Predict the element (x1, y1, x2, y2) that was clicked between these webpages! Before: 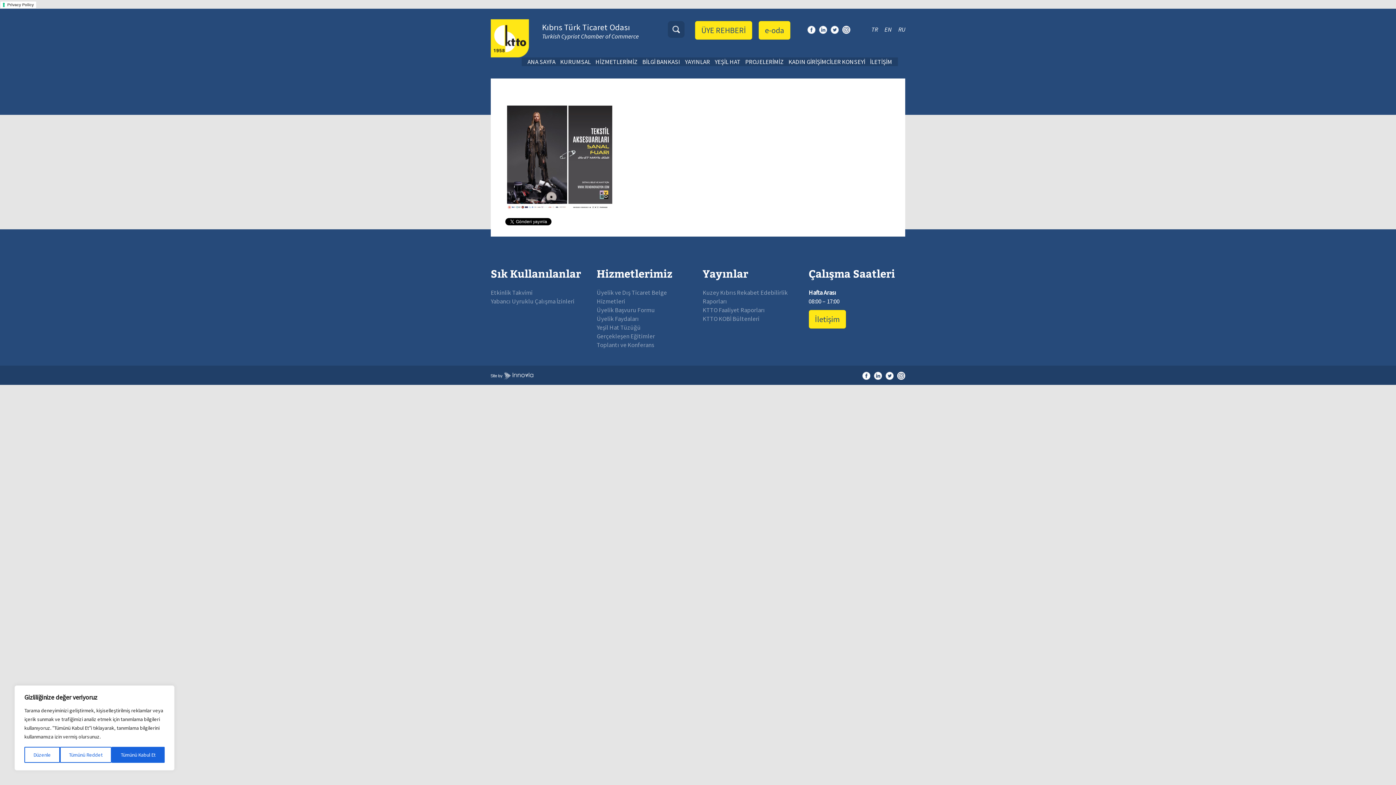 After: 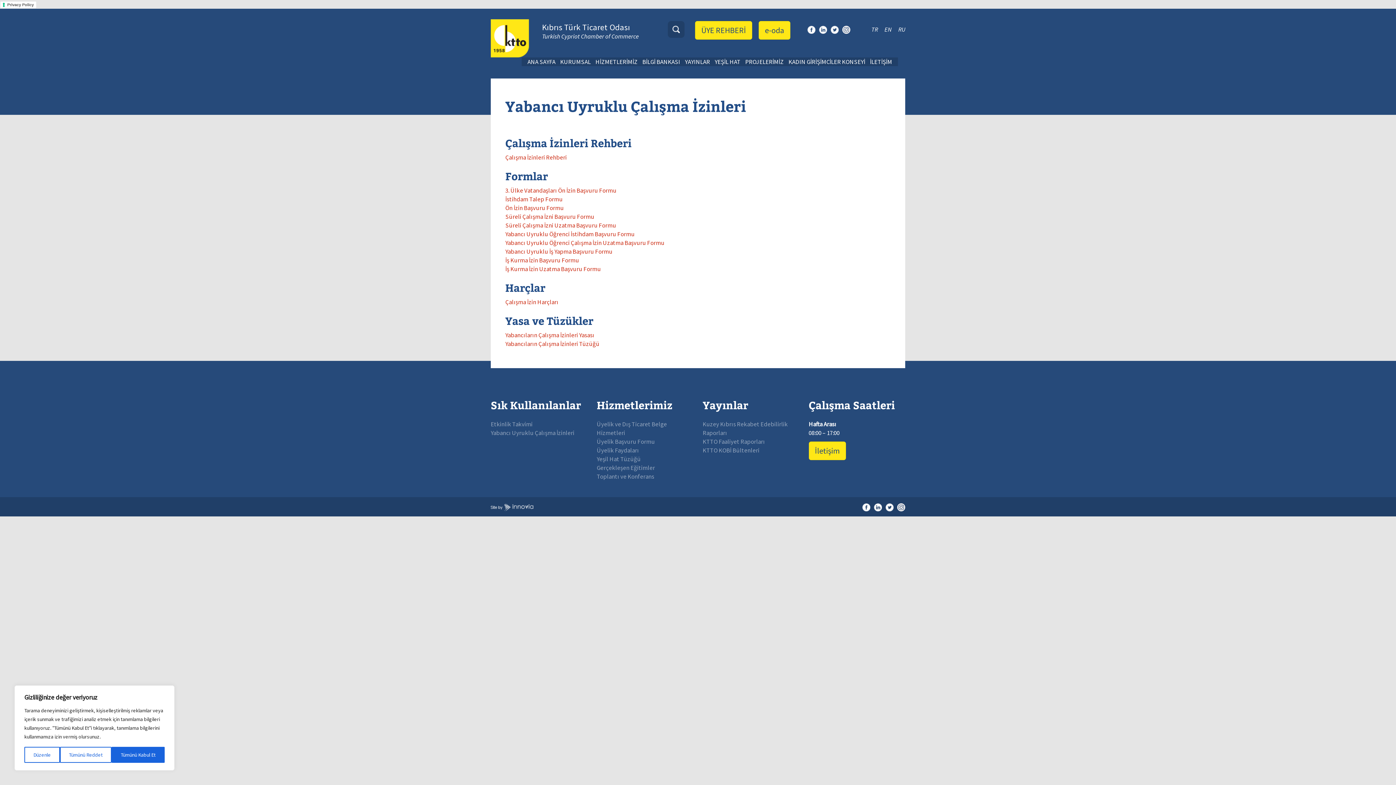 Action: label: Yabancı Uyruklu Çalışma İzinleri bbox: (490, 297, 574, 305)